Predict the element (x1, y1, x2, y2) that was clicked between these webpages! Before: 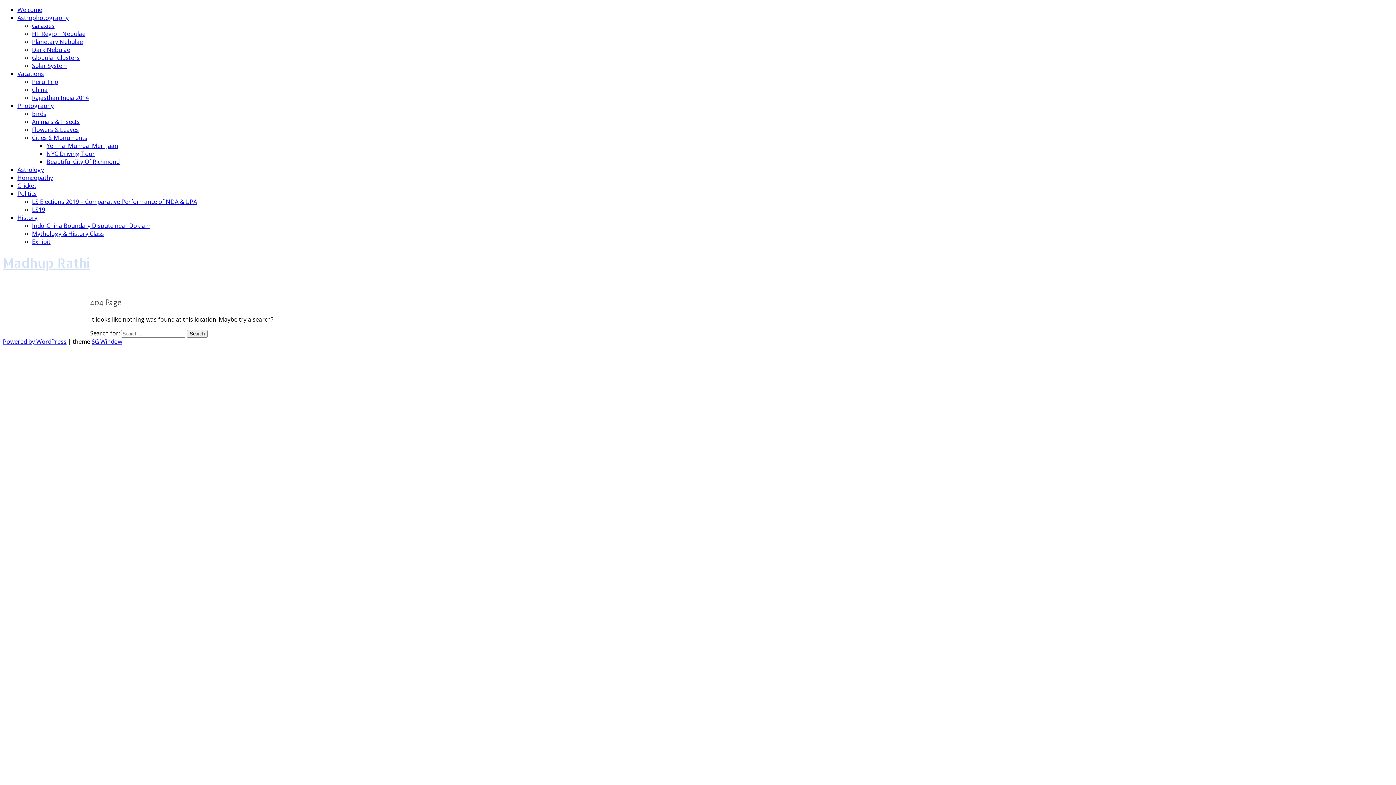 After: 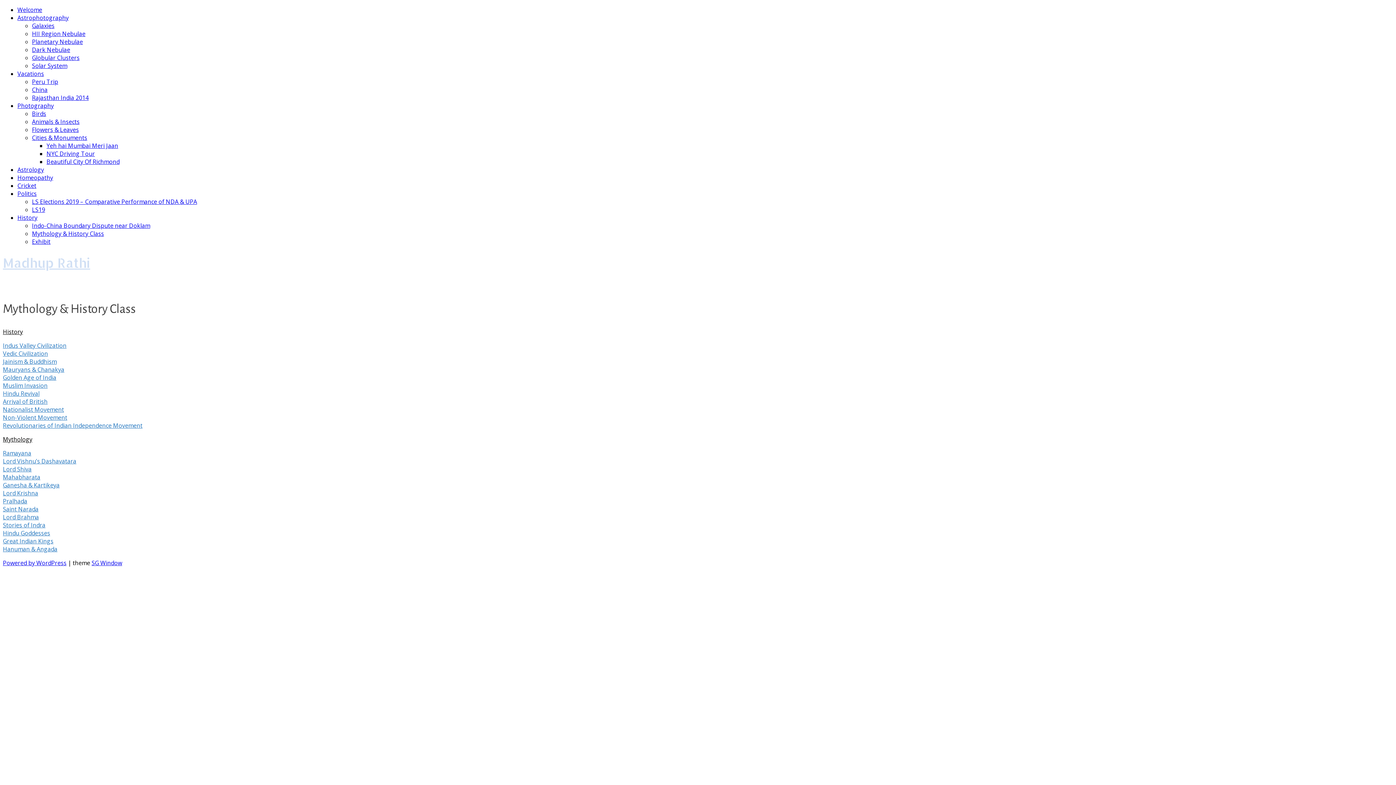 Action: label: Mythology & History Class bbox: (32, 229, 104, 237)